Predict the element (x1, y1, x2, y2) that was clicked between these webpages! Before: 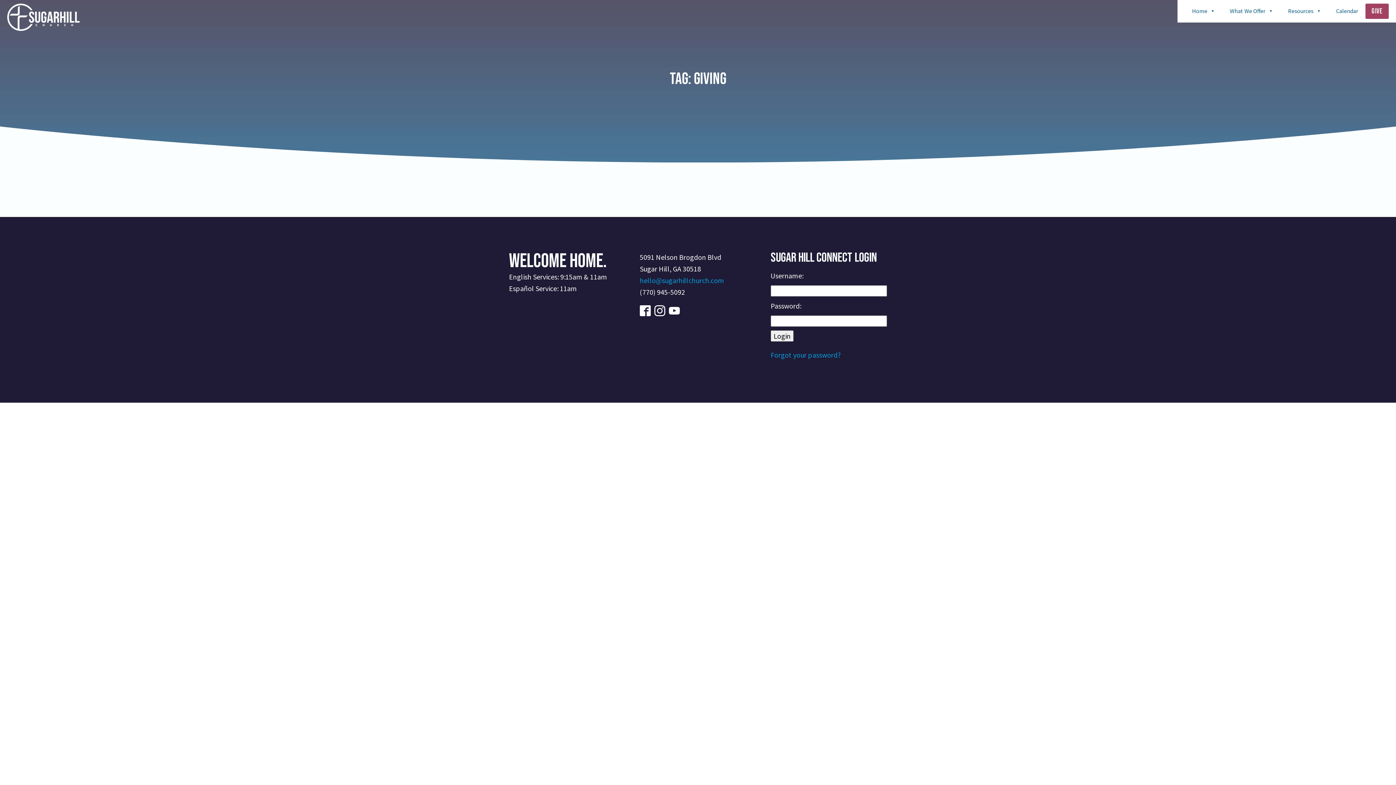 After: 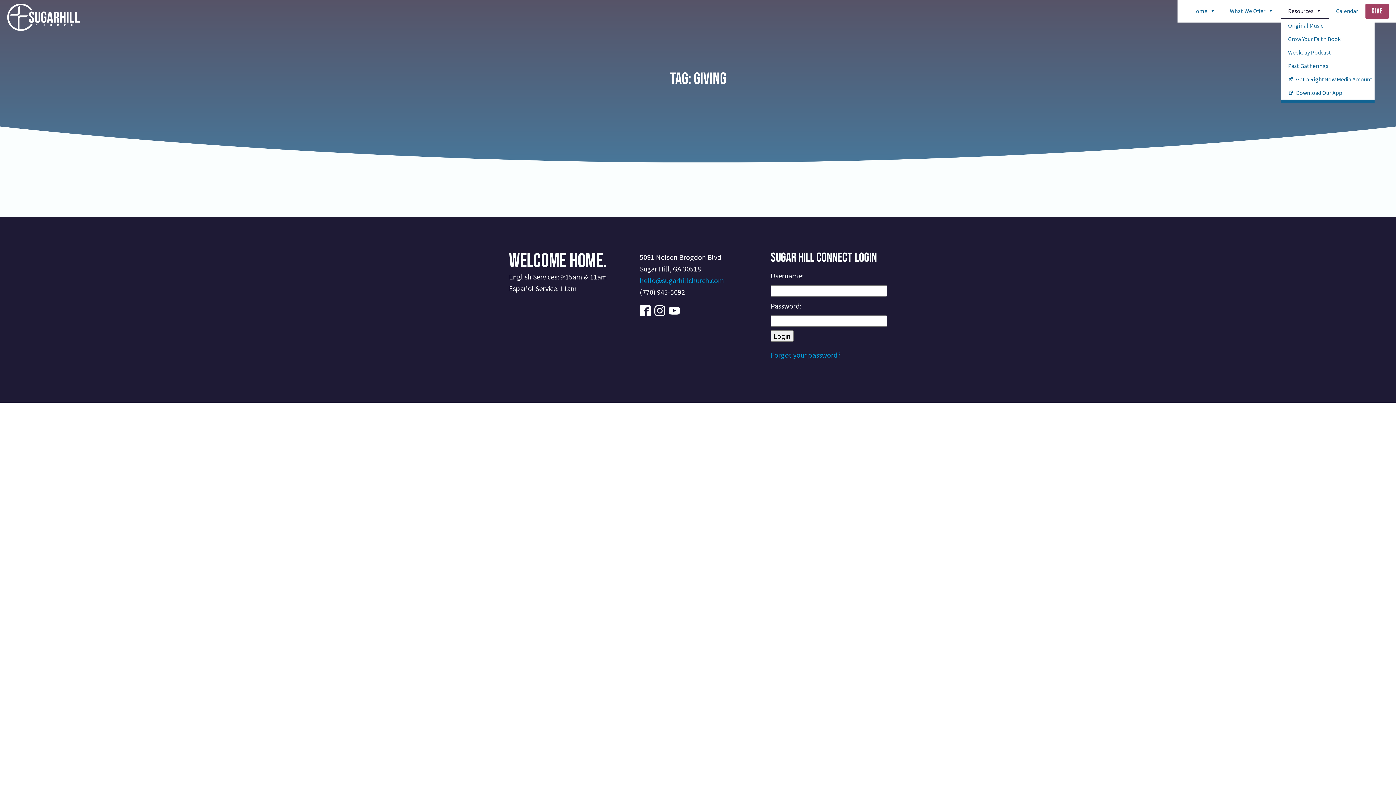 Action: bbox: (1281, 3, 1329, 18) label: Resources